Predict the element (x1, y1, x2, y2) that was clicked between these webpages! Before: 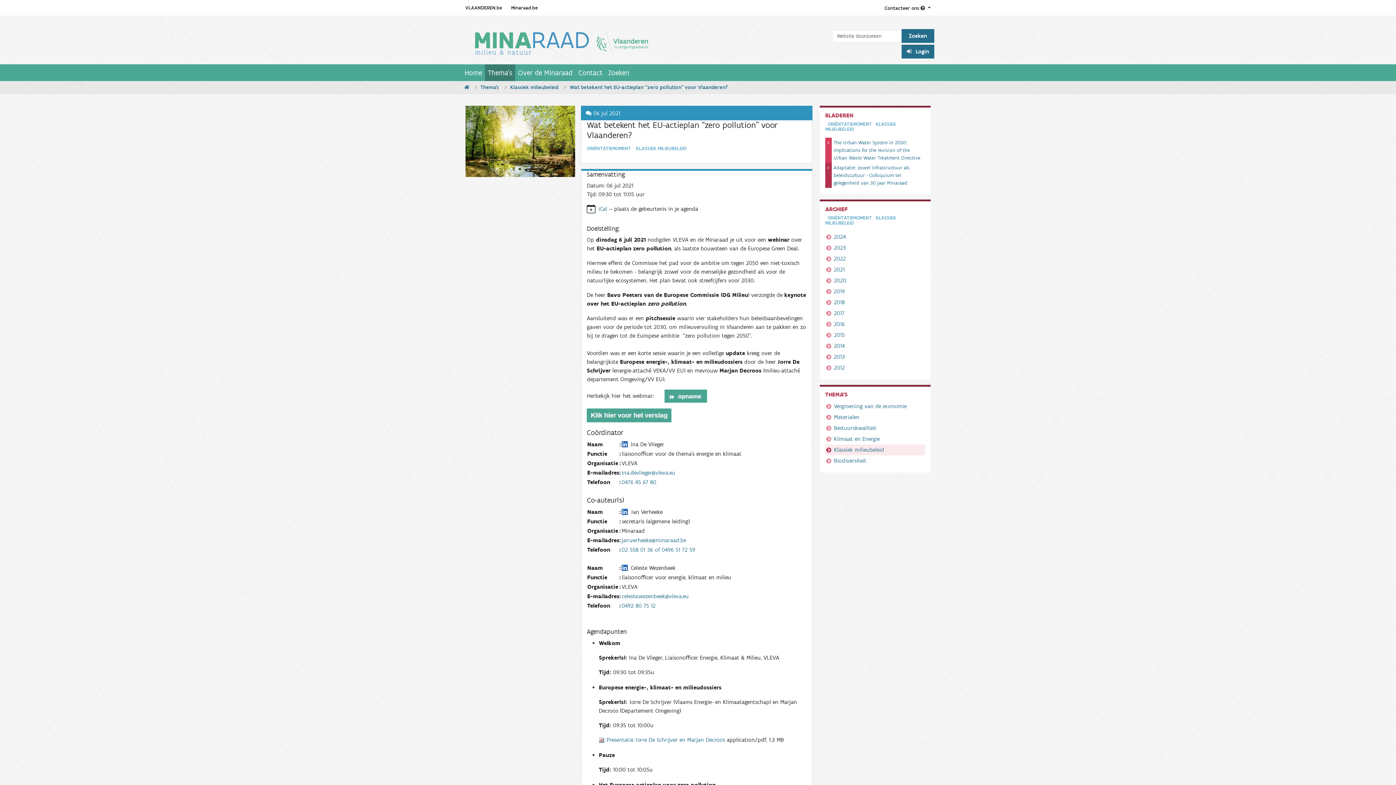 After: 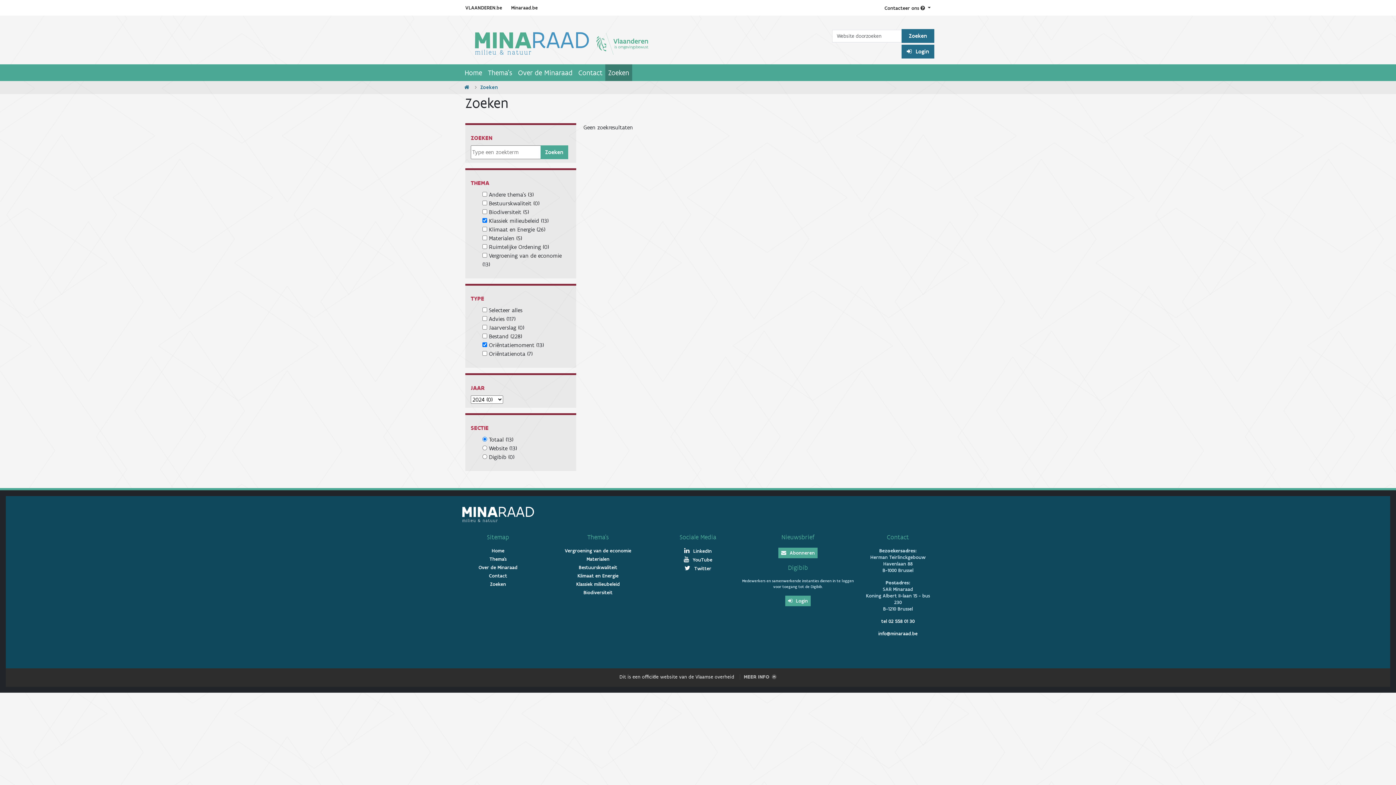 Action: label: 2024 bbox: (825, 231, 925, 242)